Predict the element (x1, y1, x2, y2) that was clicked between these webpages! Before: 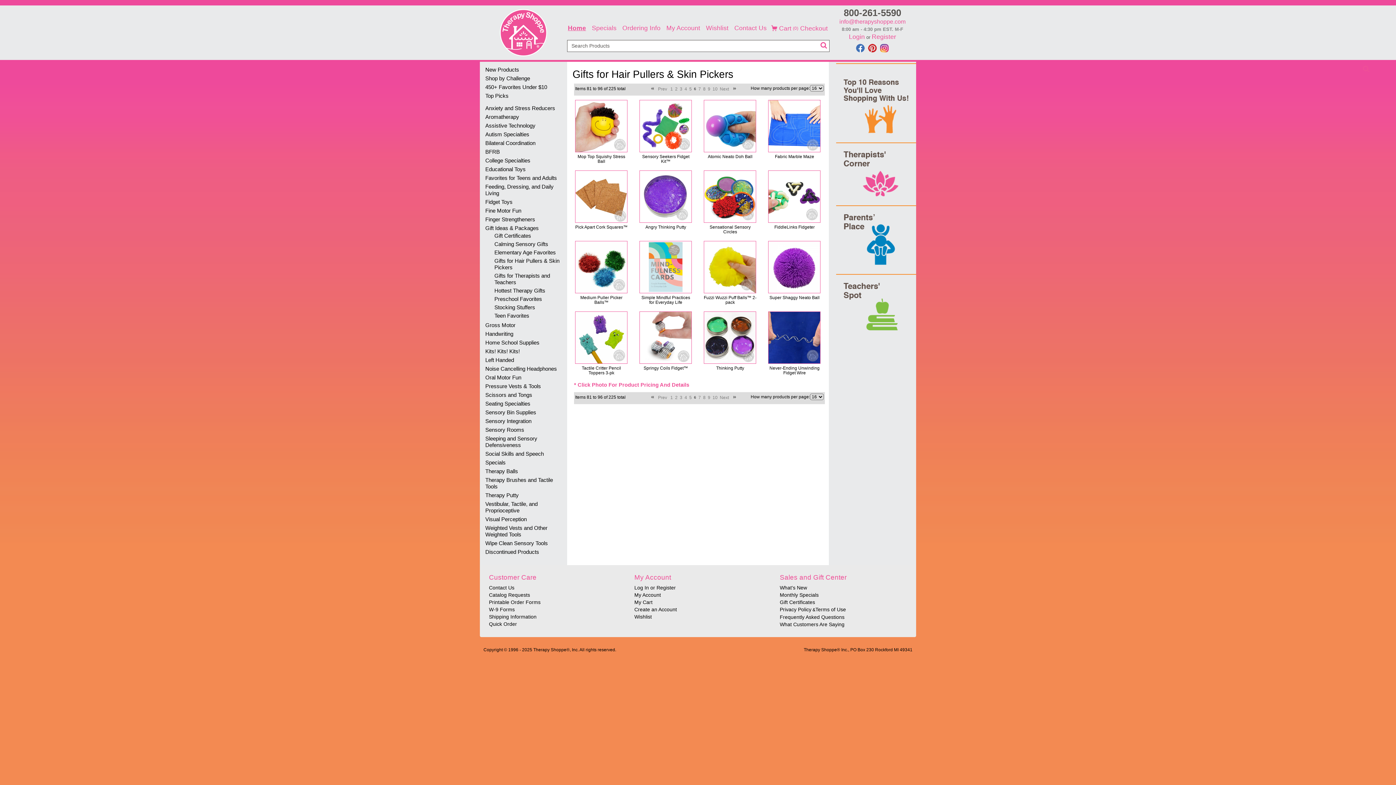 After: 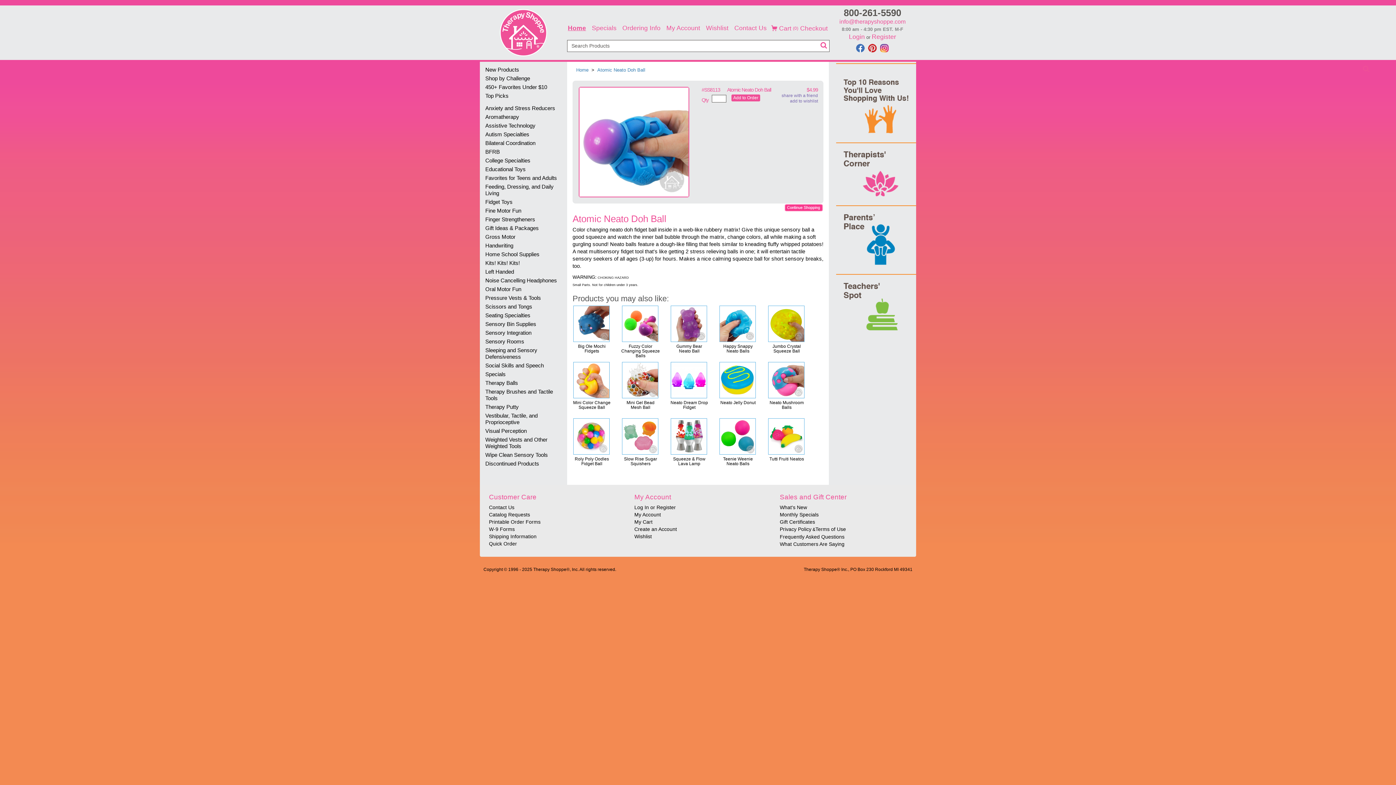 Action: bbox: (703, 123, 757, 128)